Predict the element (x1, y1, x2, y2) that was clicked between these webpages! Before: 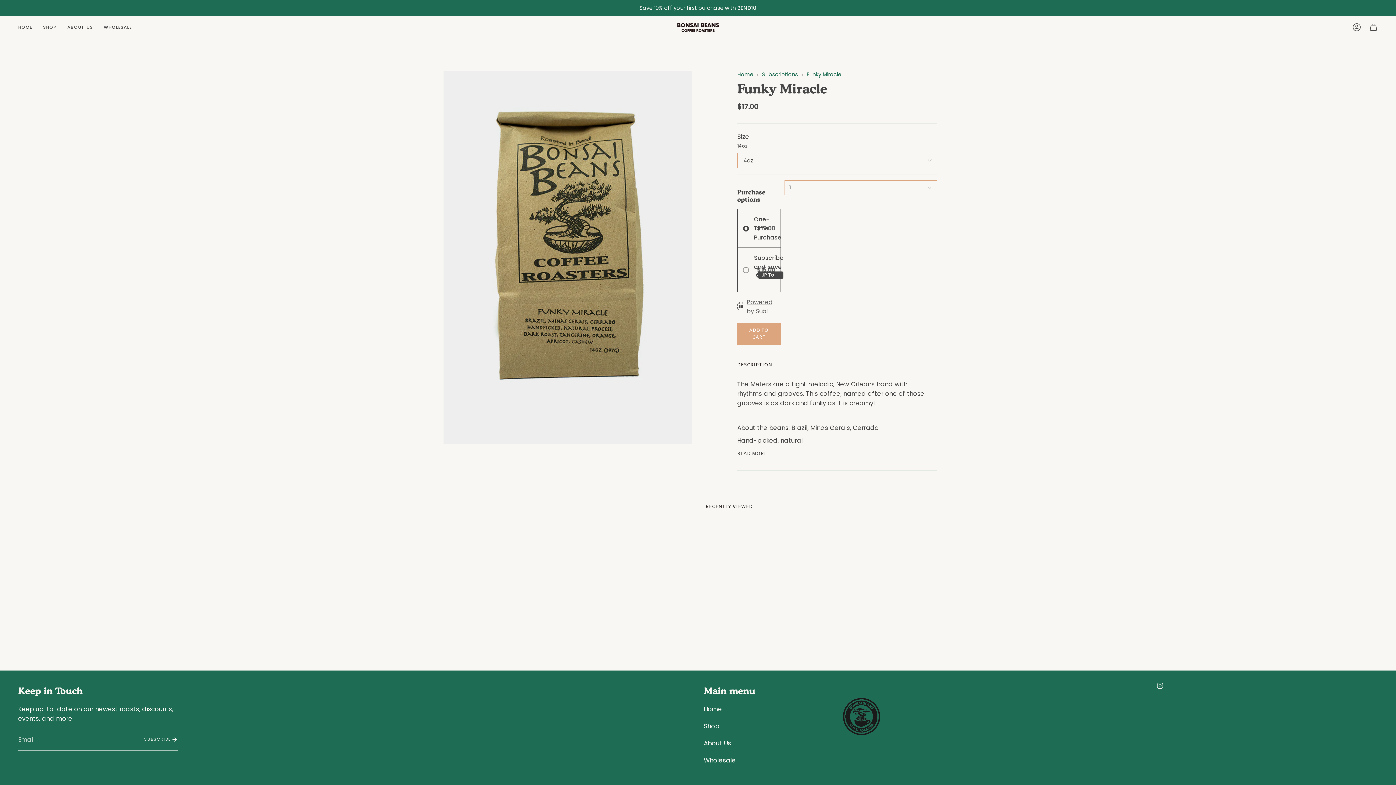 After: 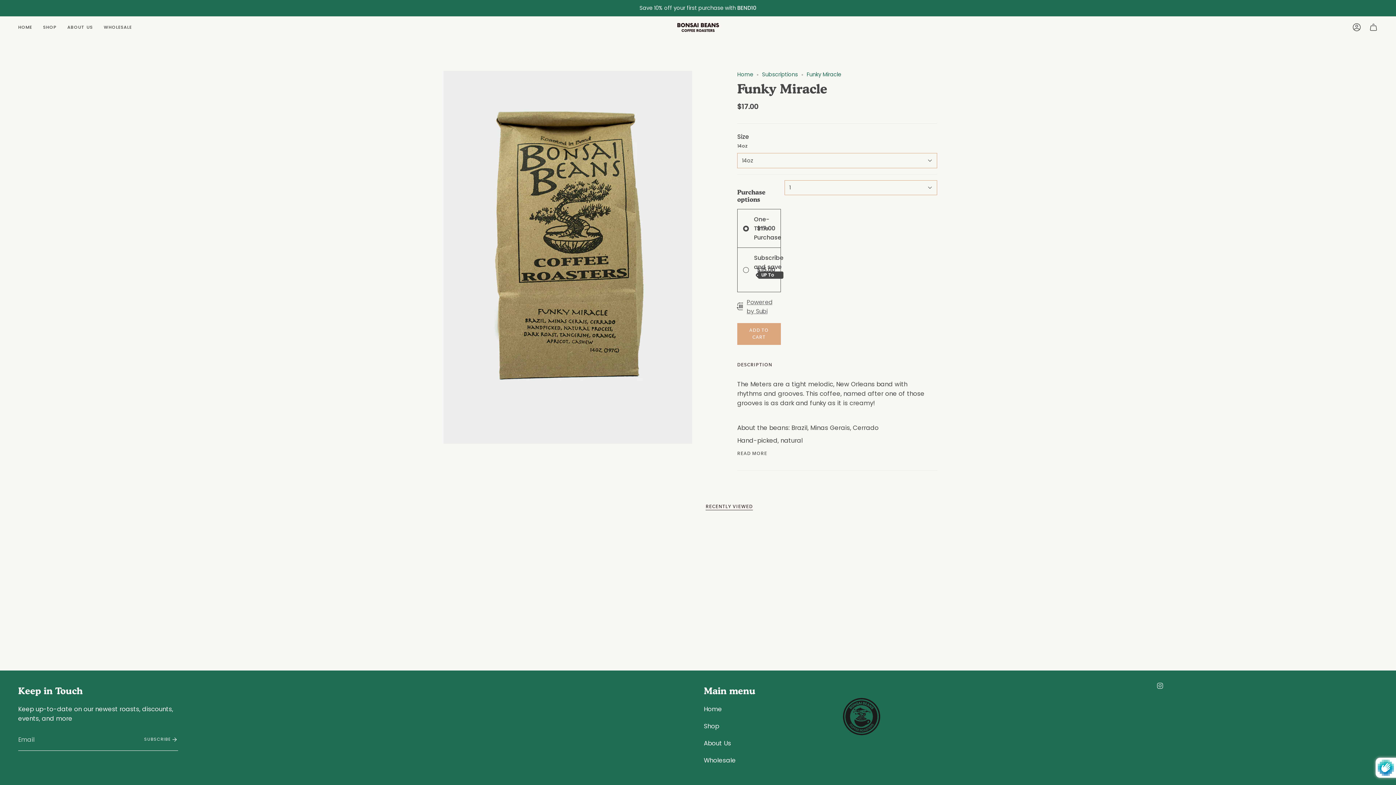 Action: label: SUBSCRIBE bbox: (139, 729, 182, 750)